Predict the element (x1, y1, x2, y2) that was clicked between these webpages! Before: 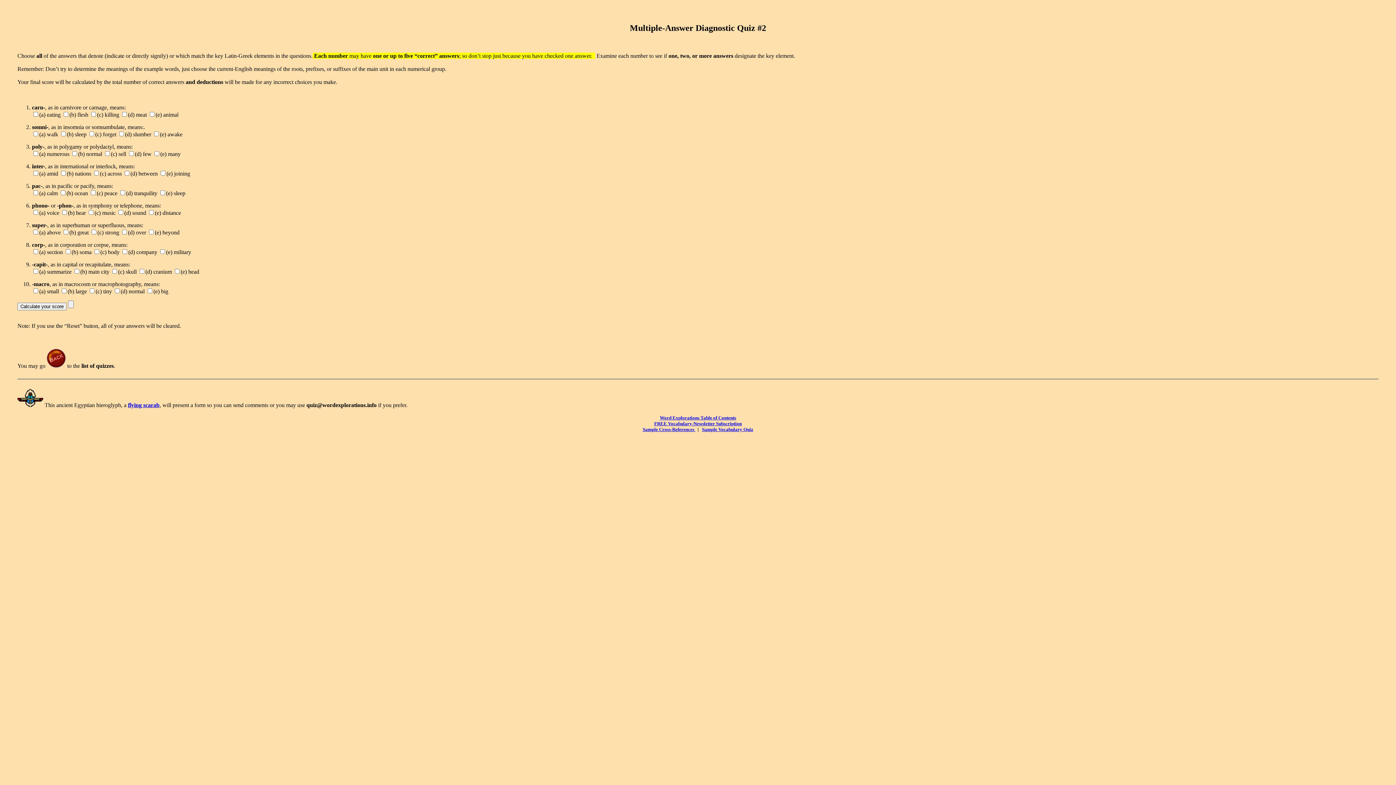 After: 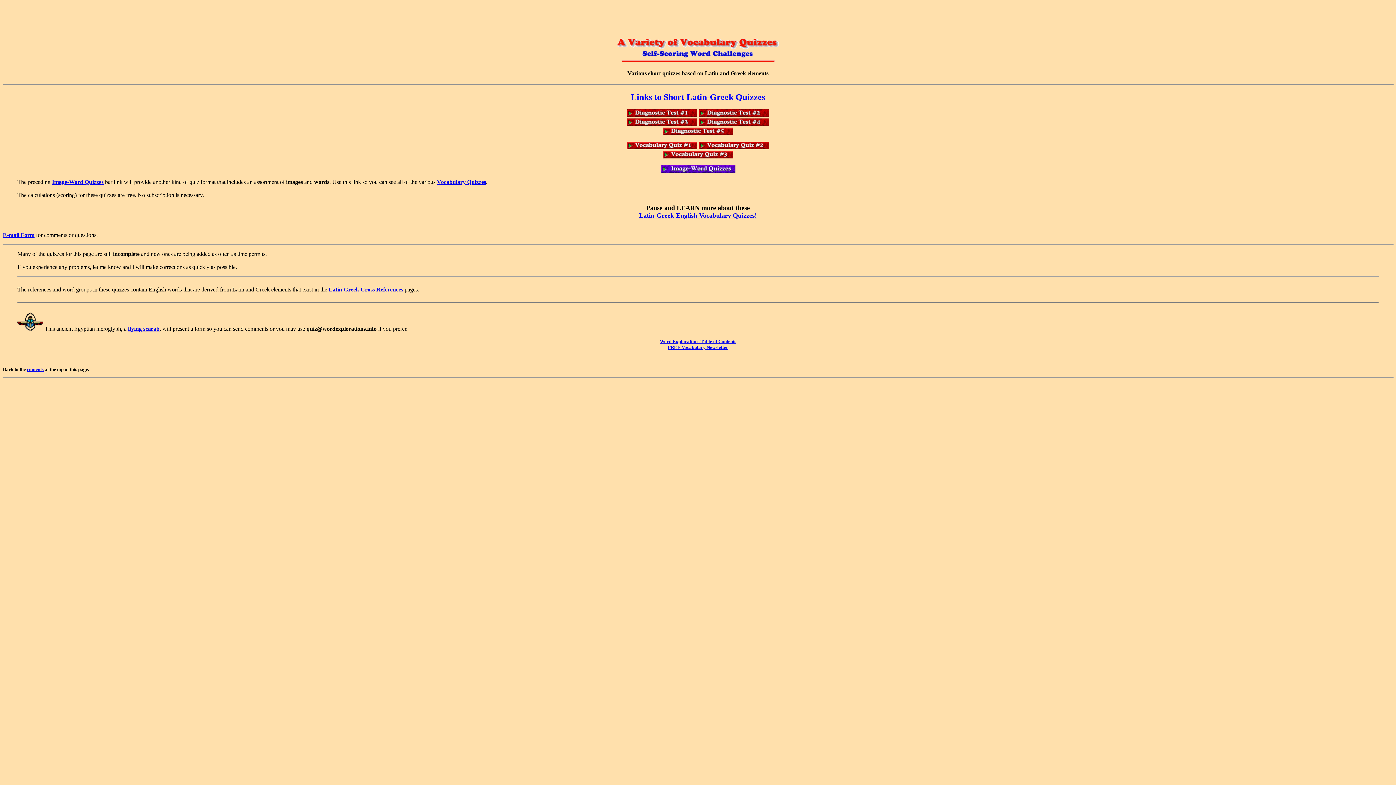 Action: bbox: (46, 362, 65, 369)